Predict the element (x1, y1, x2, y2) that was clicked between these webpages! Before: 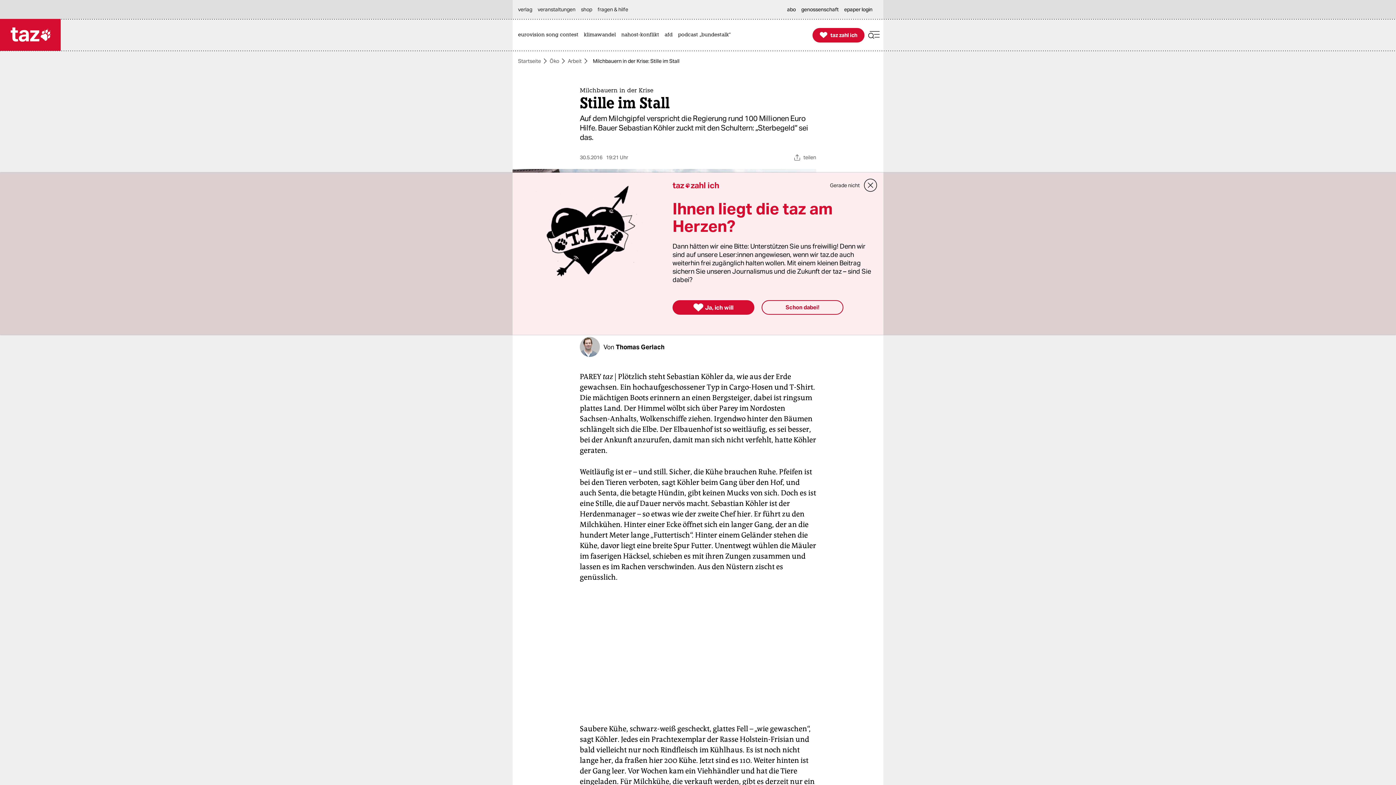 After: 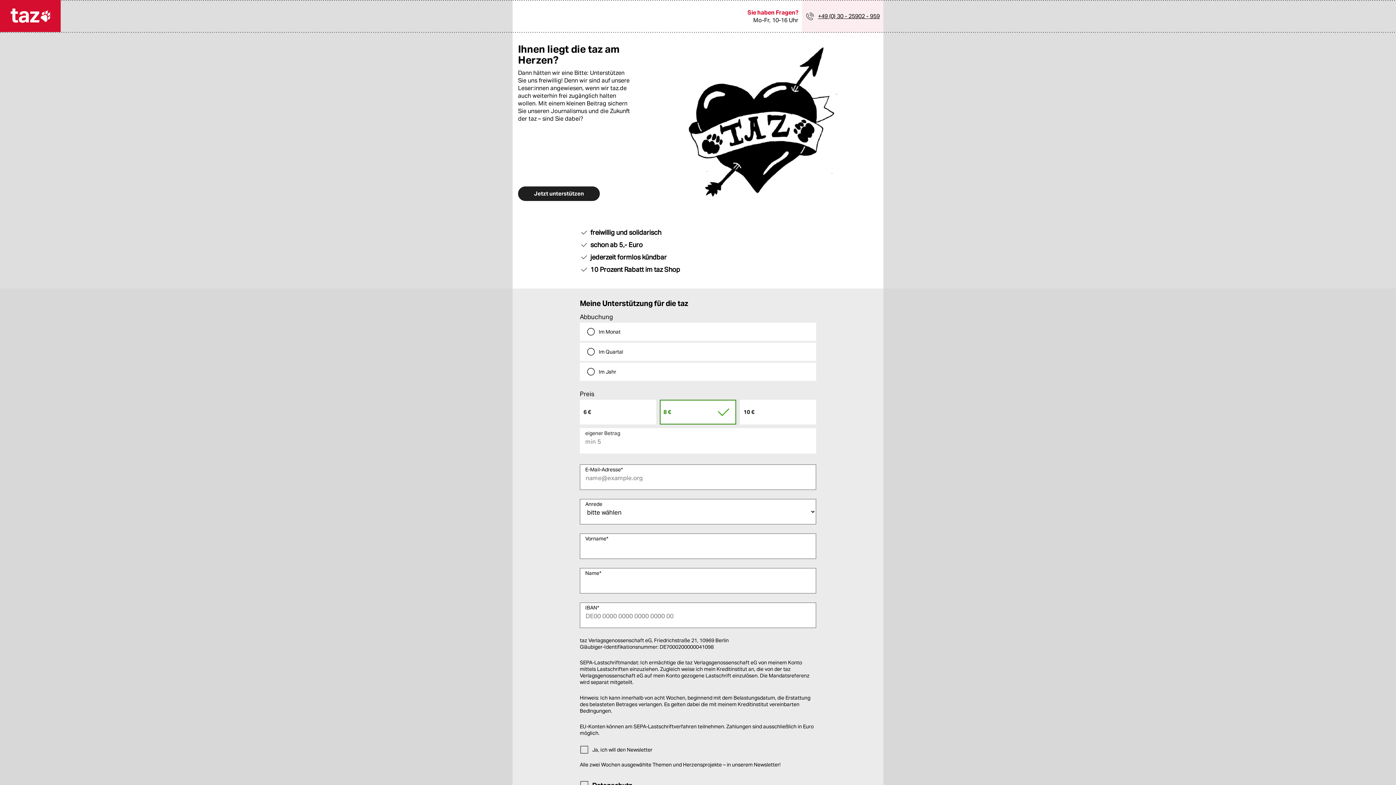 Action: label: 
Ja, ich will bbox: (672, 300, 754, 314)